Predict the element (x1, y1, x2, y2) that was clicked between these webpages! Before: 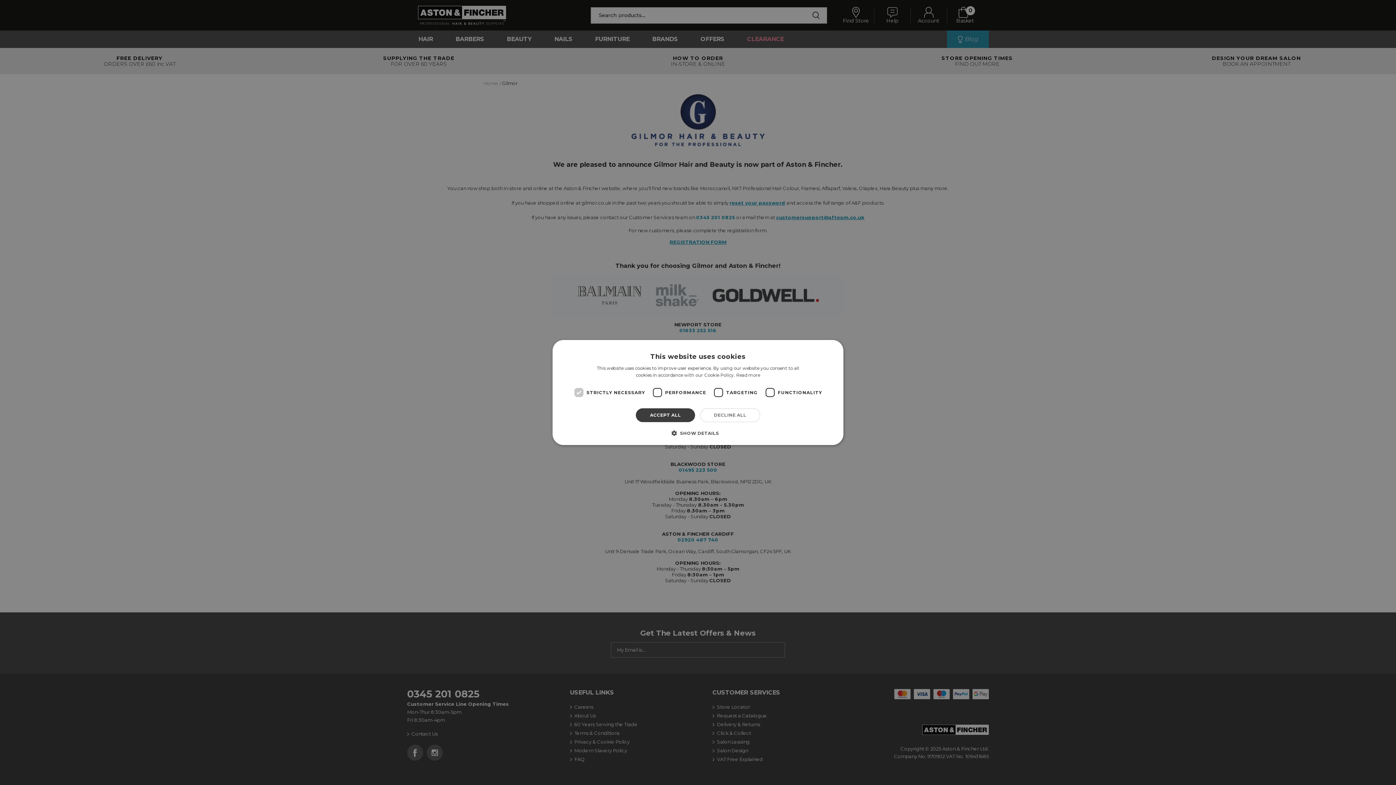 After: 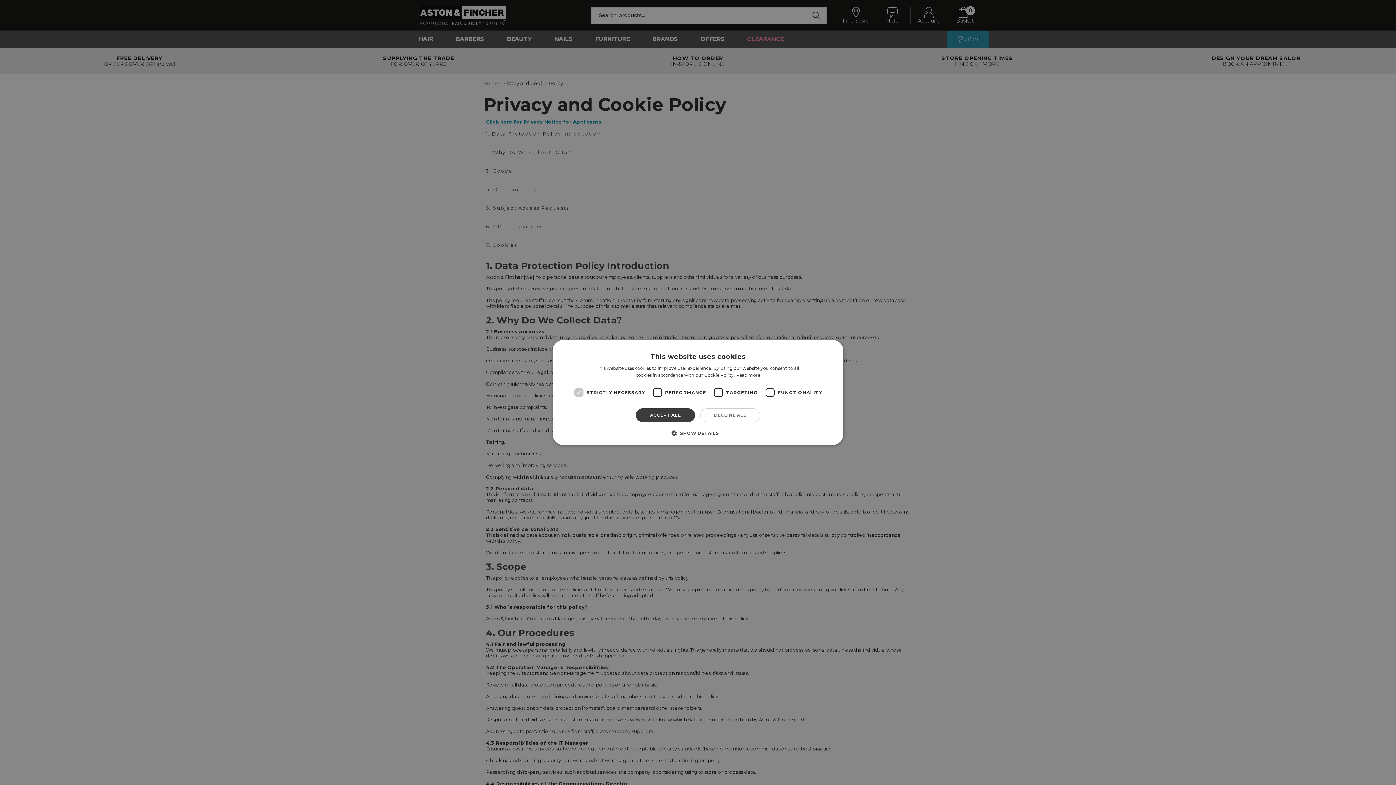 Action: label: Read more bbox: (736, 372, 760, 378)